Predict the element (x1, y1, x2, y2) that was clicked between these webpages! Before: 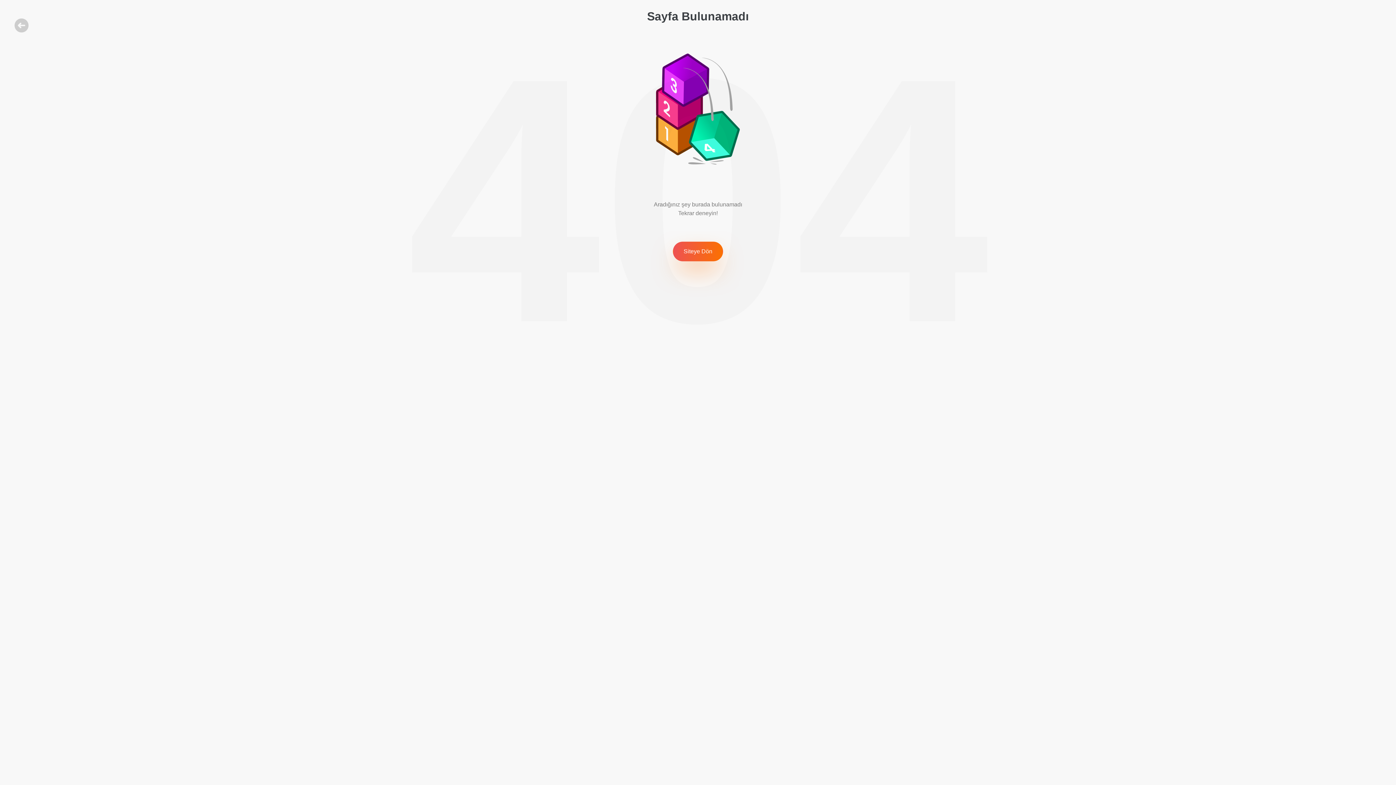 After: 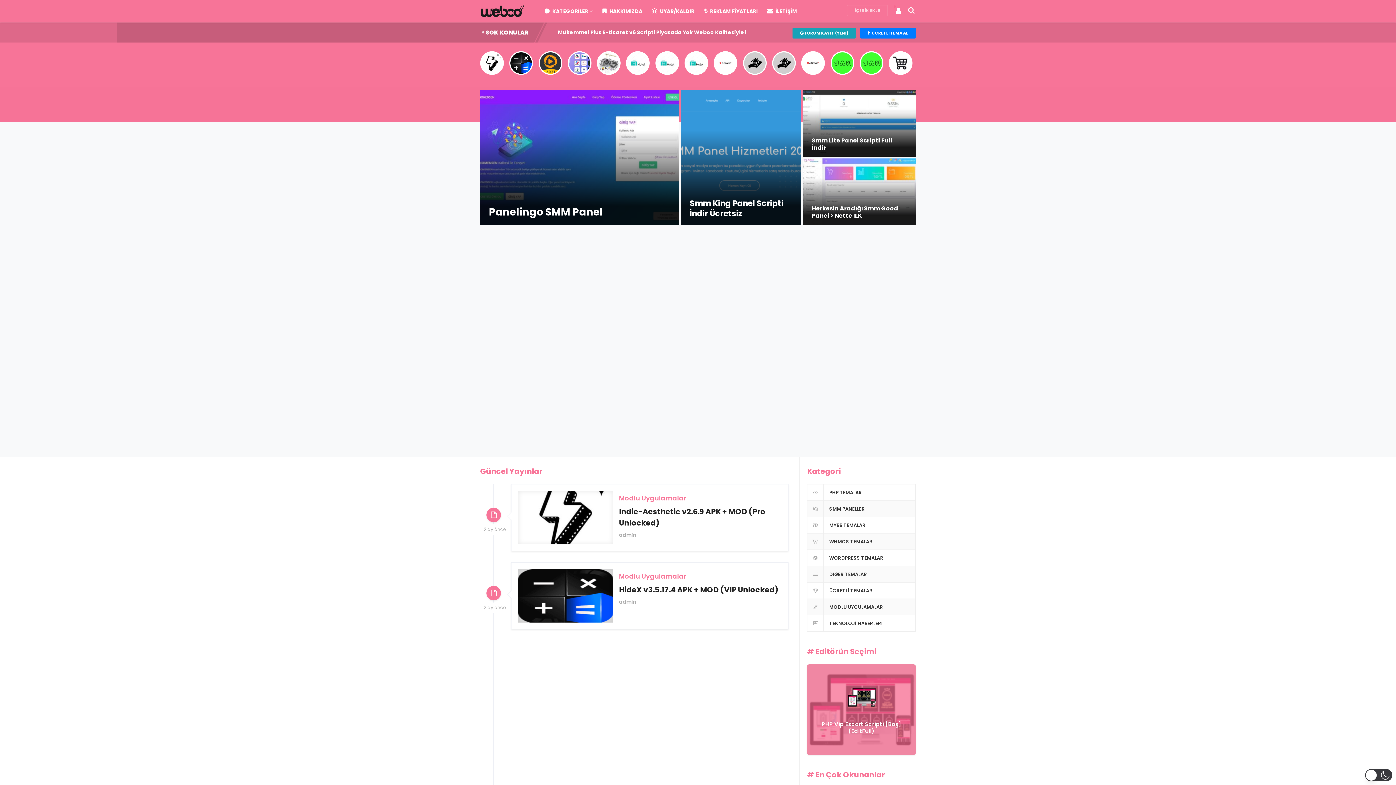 Action: bbox: (14, 18, 28, 32)